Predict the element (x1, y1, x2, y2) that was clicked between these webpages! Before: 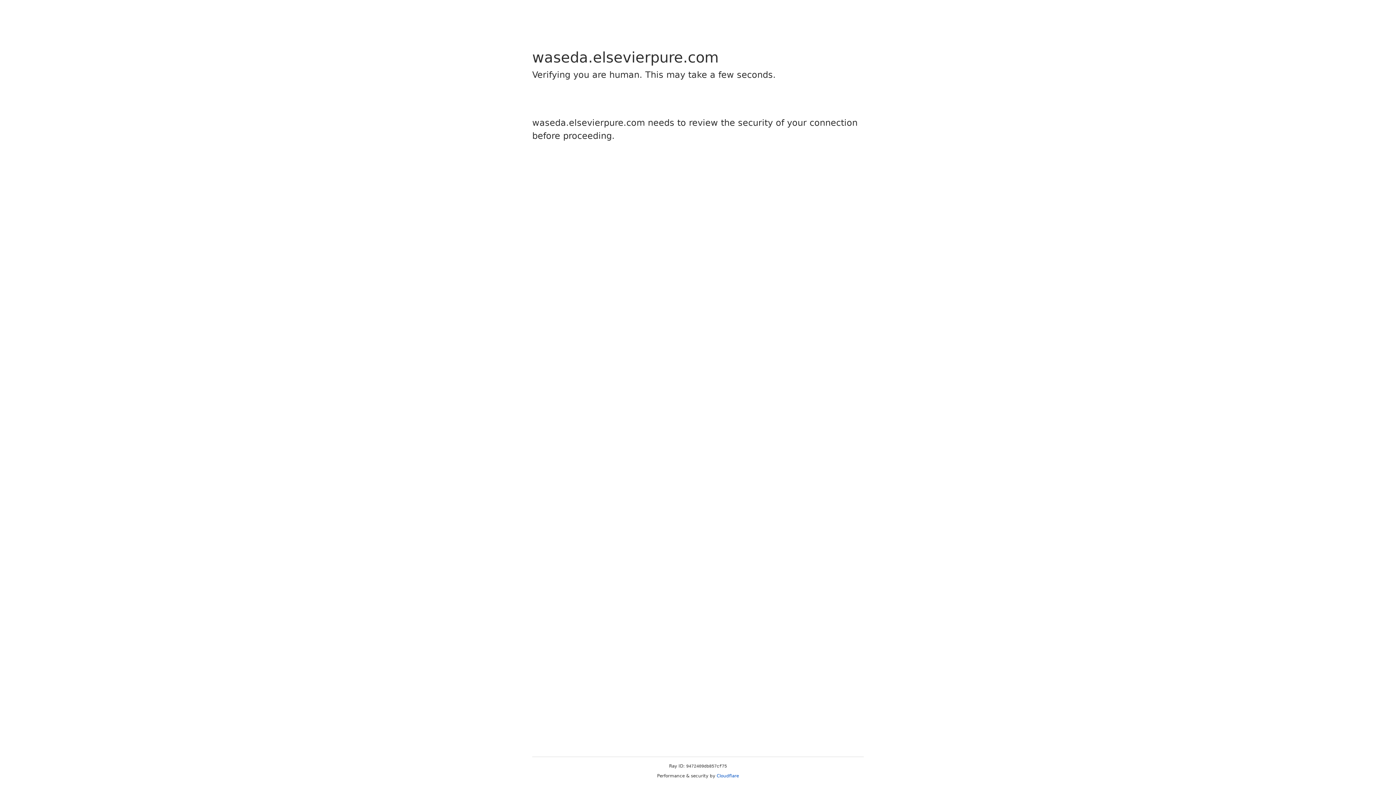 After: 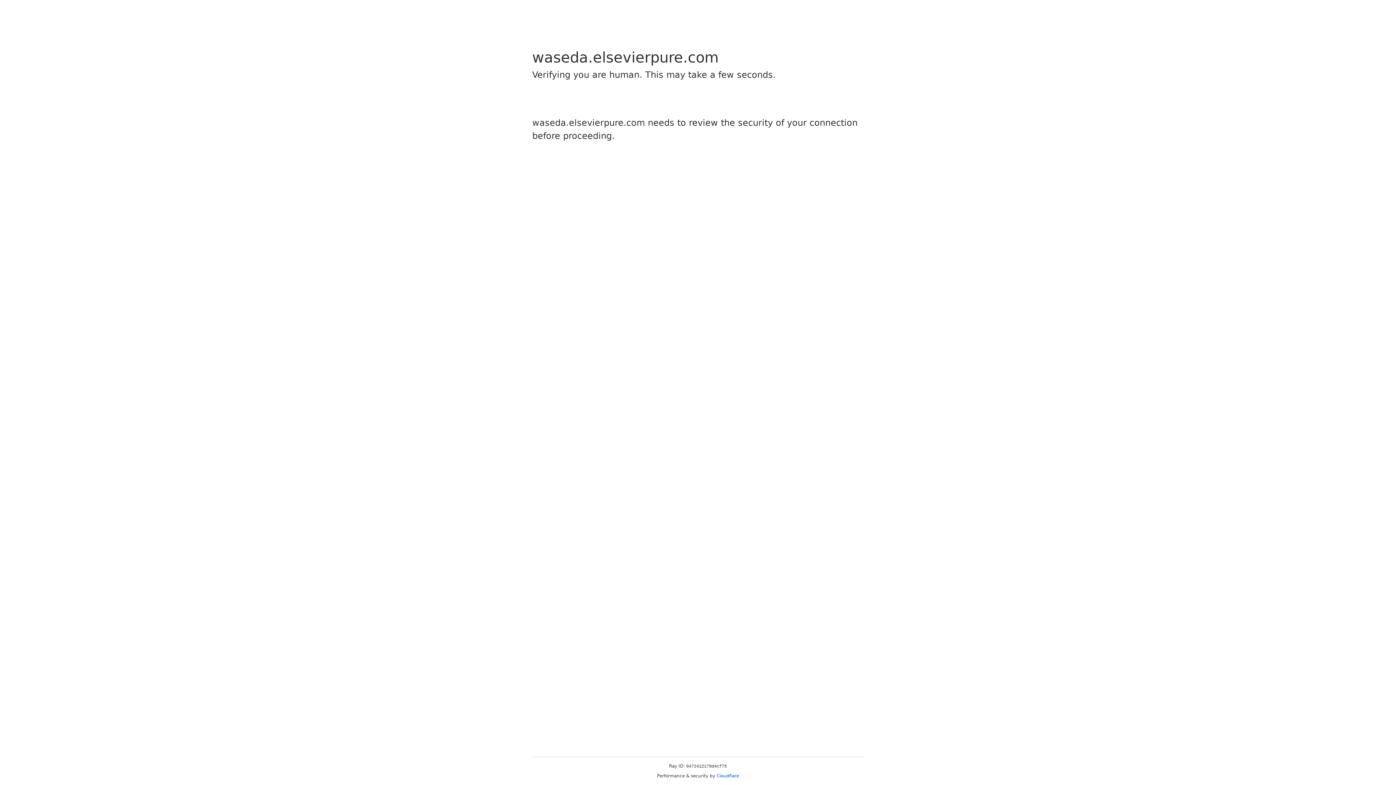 Action: label: Cloudflare bbox: (716, 773, 739, 778)